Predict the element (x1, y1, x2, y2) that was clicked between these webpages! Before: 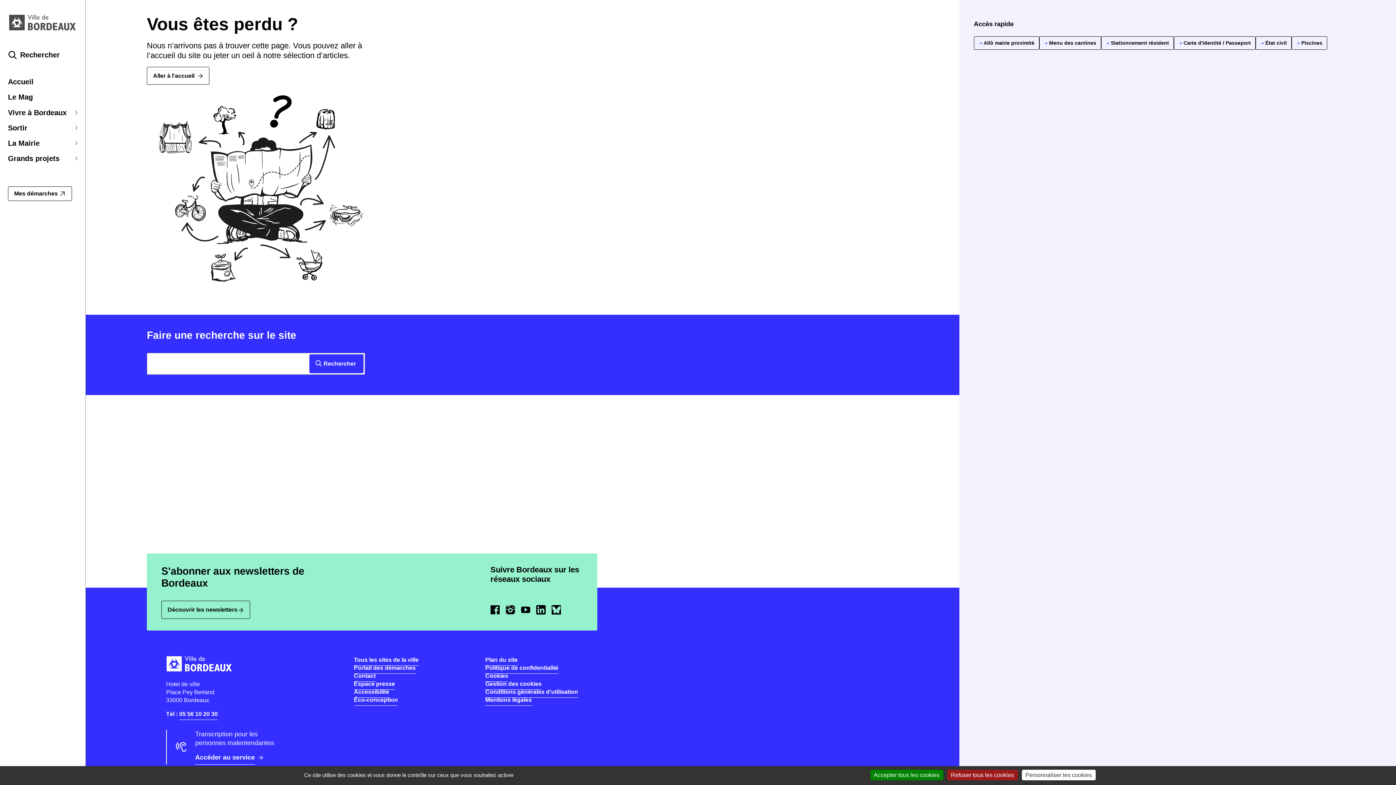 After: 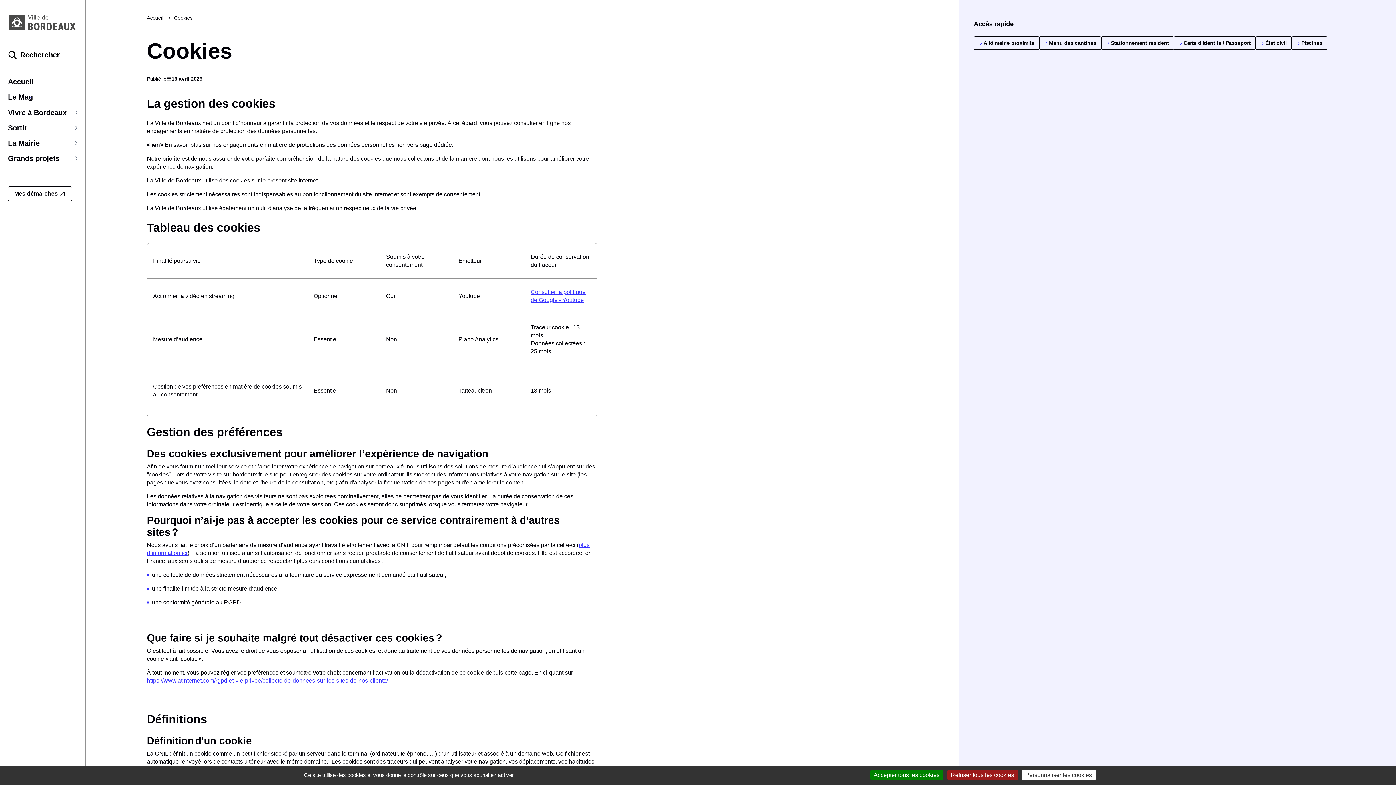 Action: bbox: (485, 673, 508, 682) label: Cookies